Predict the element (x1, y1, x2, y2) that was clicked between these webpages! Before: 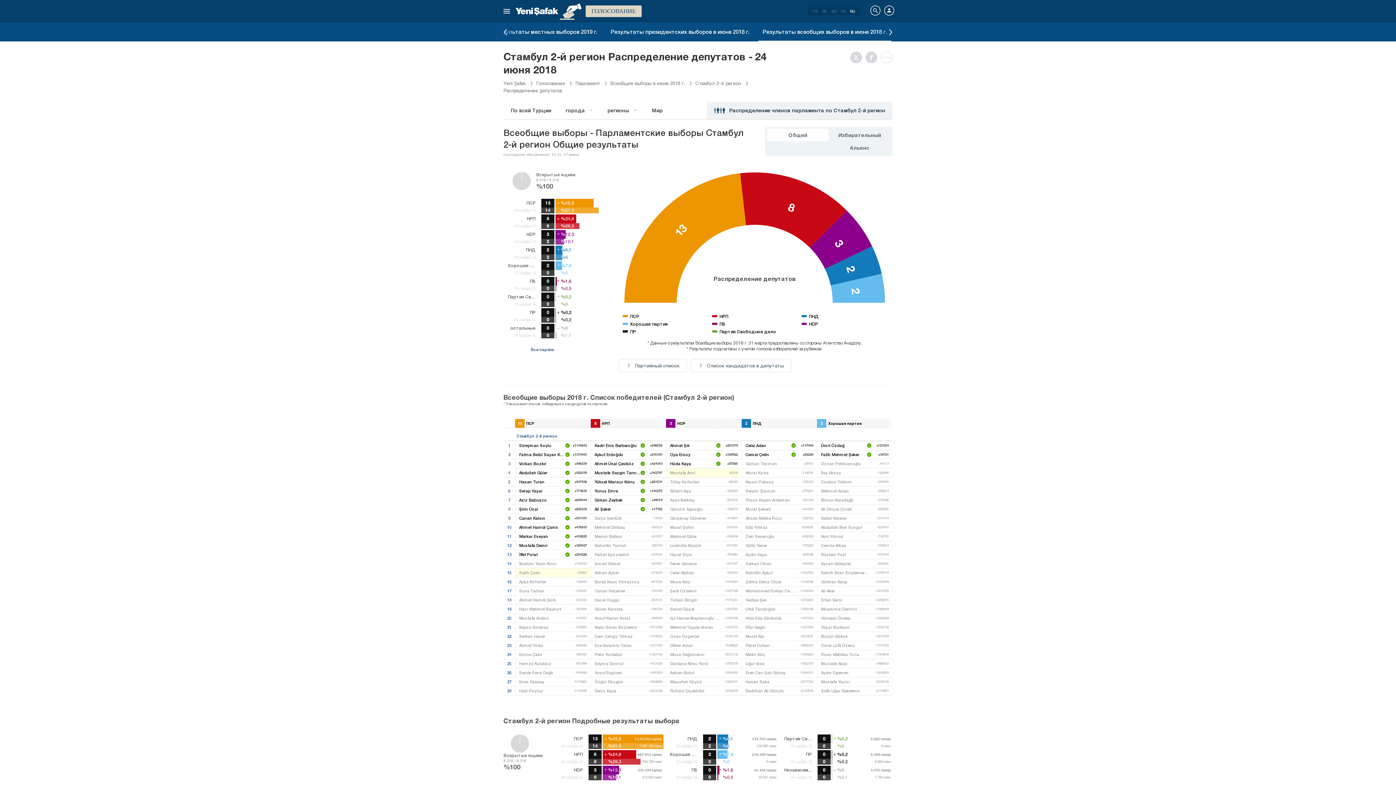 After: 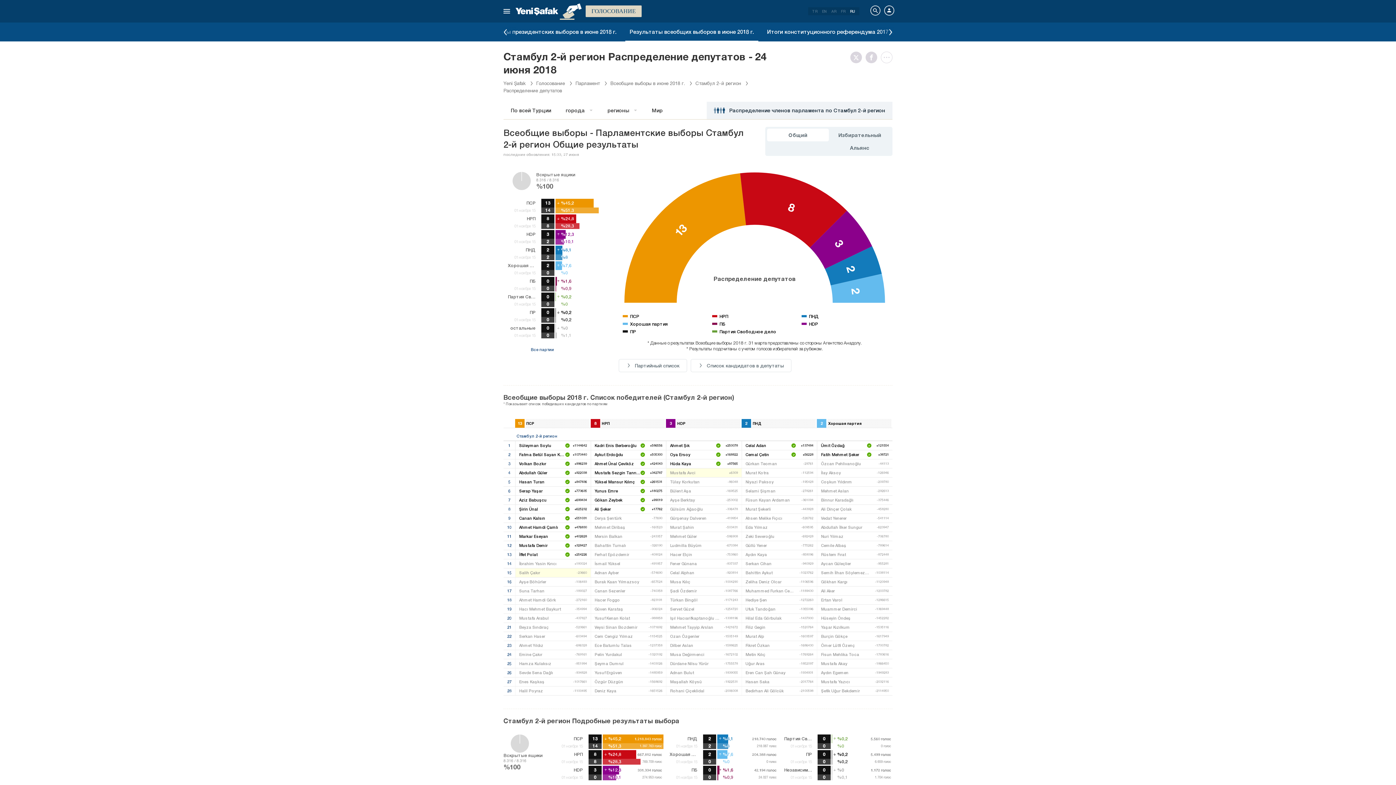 Action: bbox: (880, 26, 894, 37)